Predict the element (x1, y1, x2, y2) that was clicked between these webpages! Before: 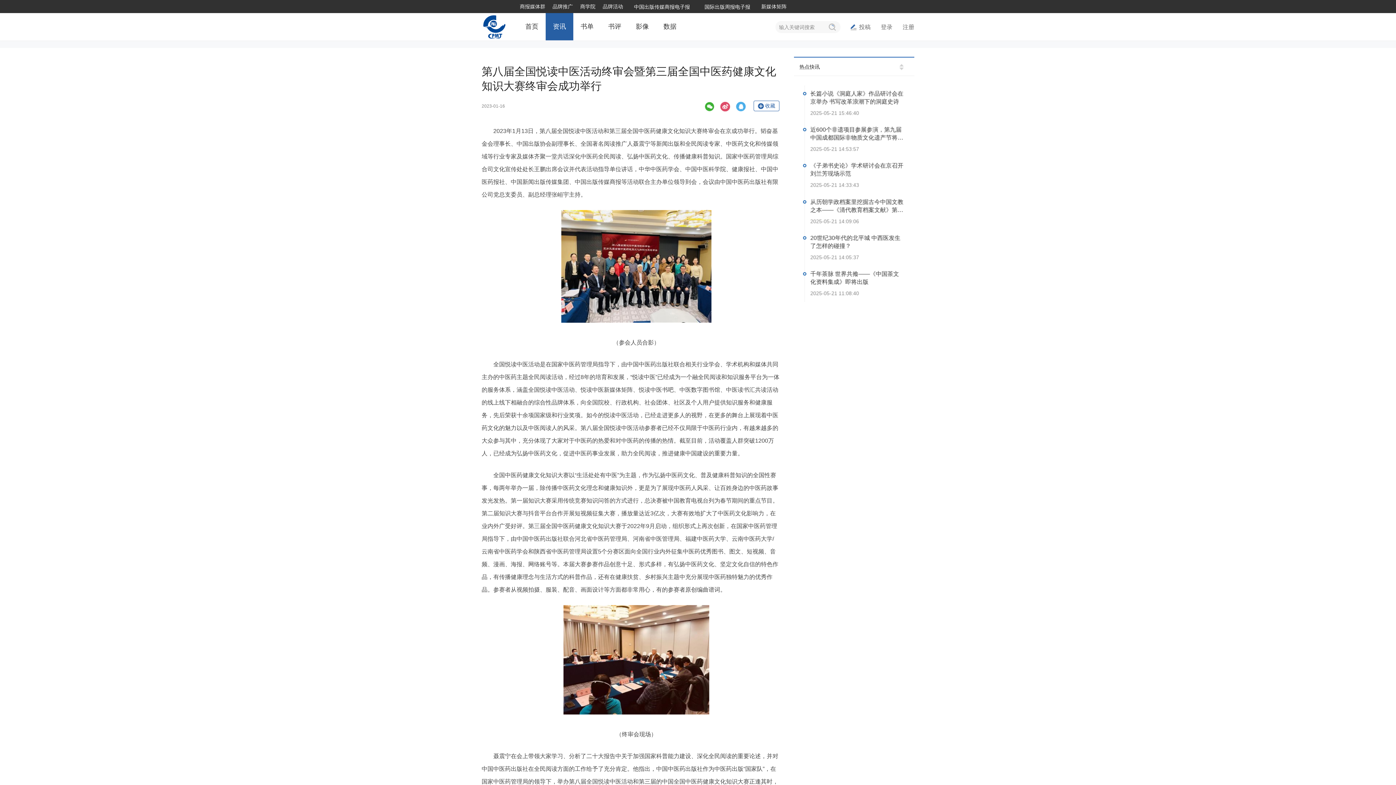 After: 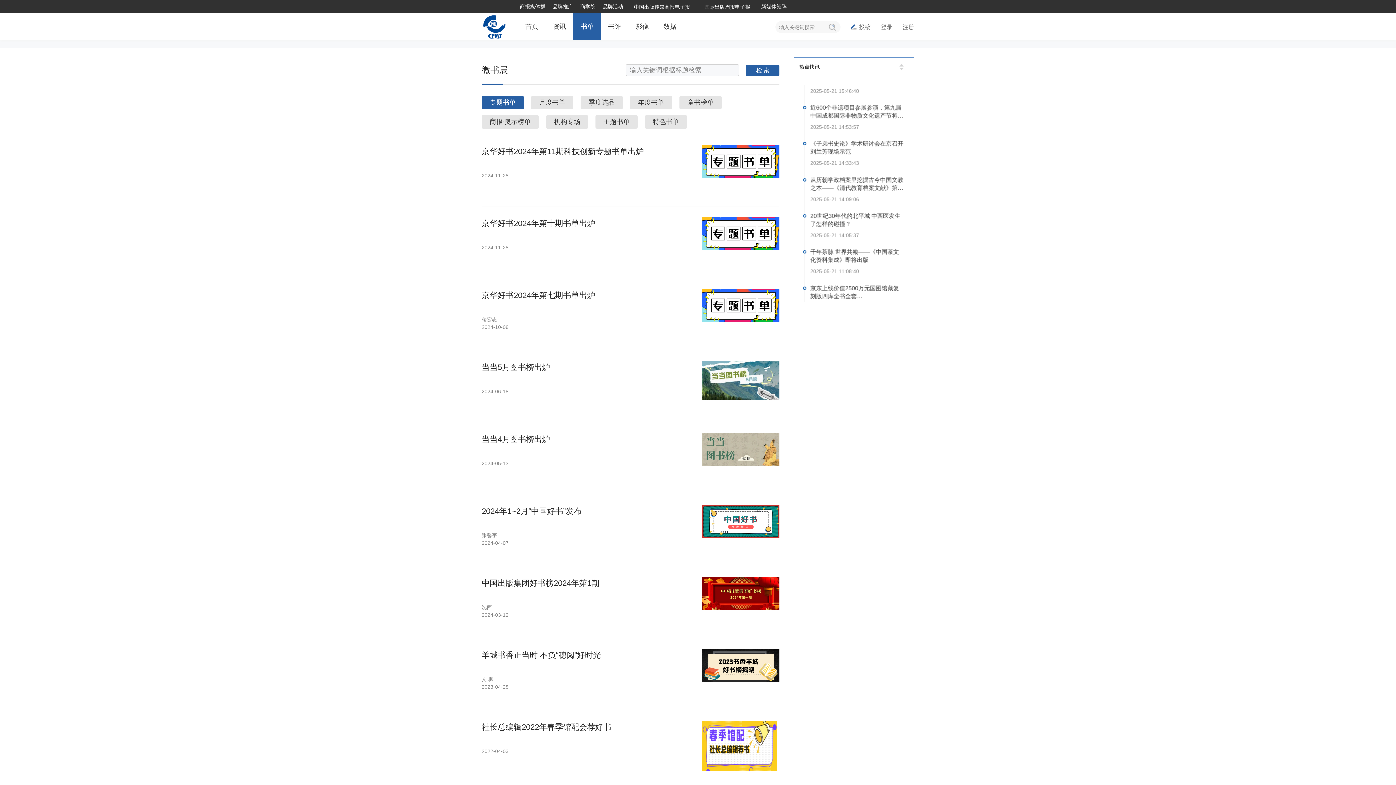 Action: bbox: (573, 13, 601, 40) label: 书单